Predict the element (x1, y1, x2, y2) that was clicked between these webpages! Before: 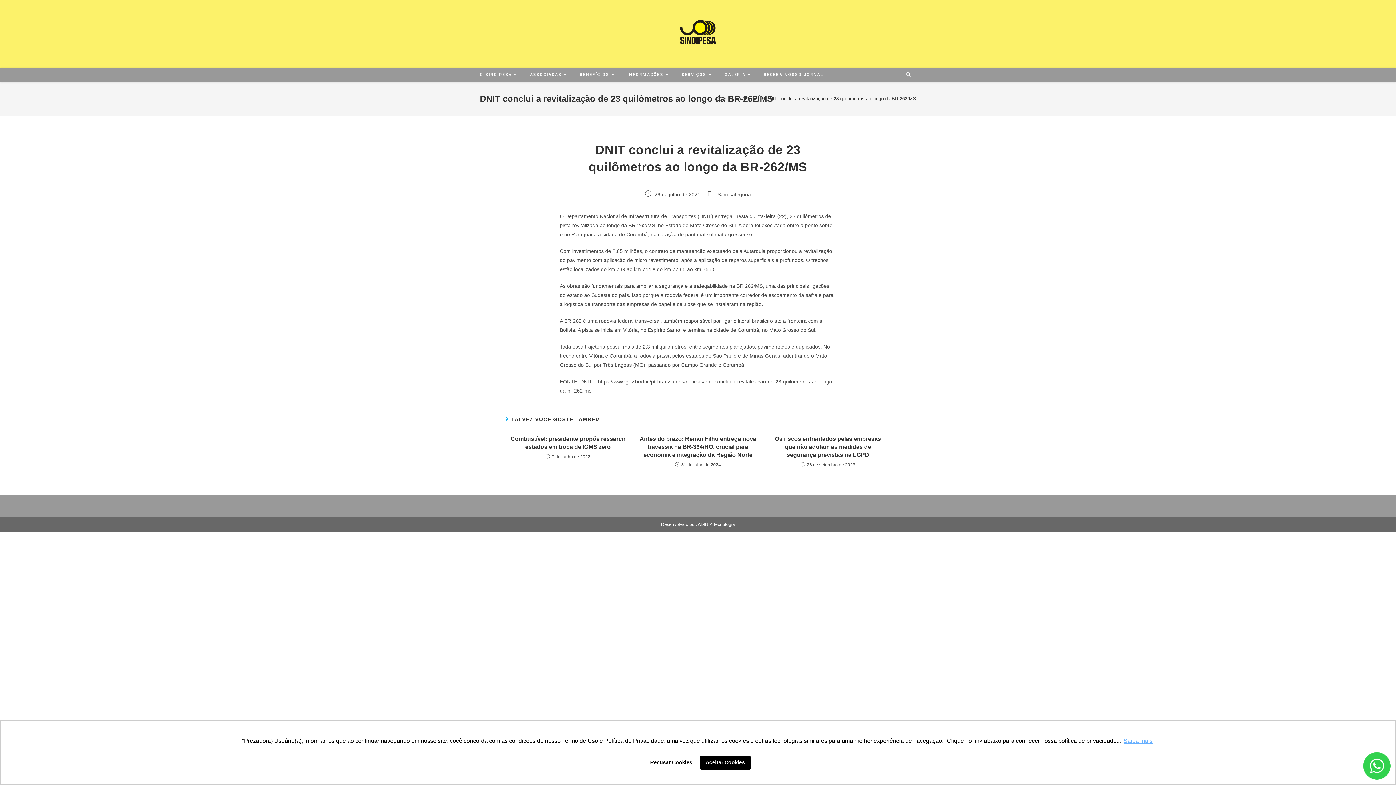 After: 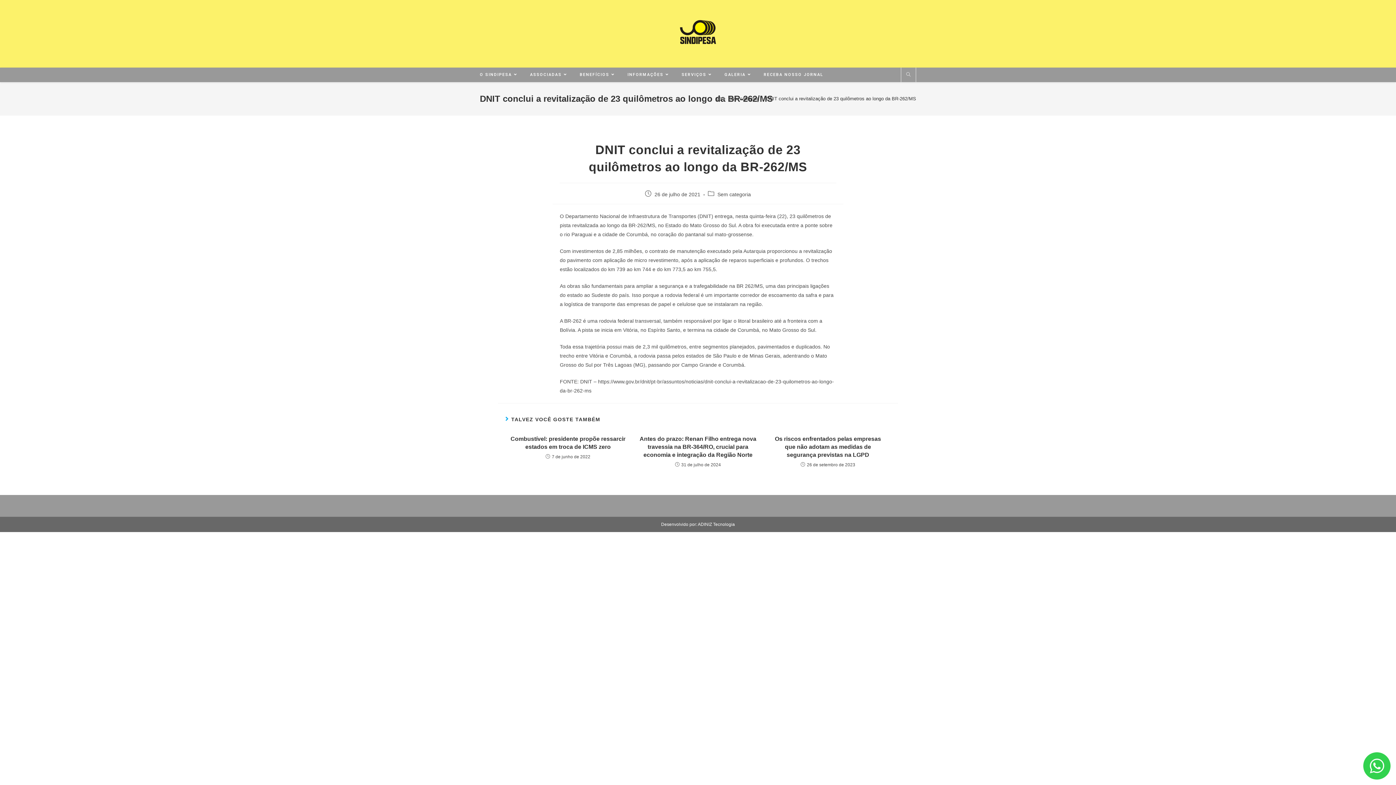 Action: label: deny cookies bbox: (645, 755, 697, 770)